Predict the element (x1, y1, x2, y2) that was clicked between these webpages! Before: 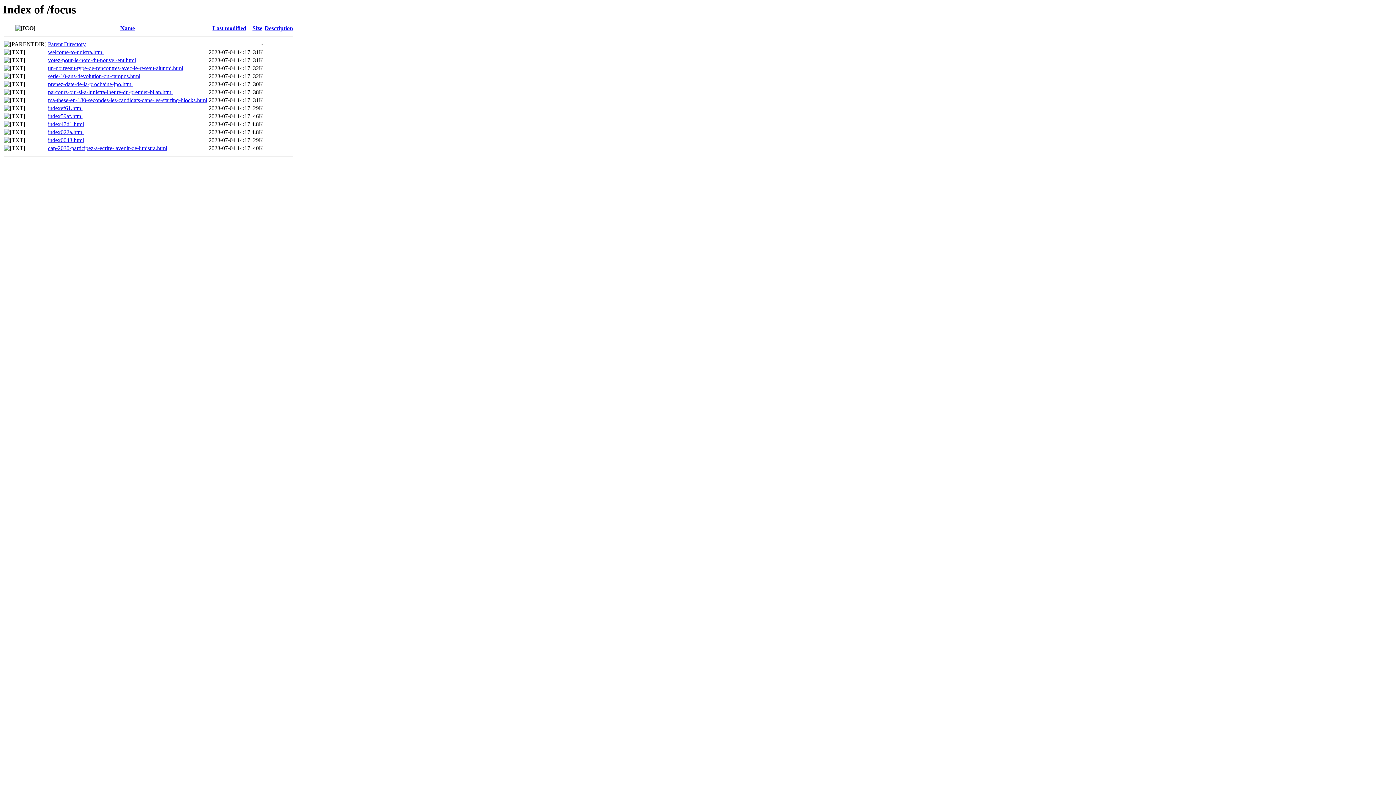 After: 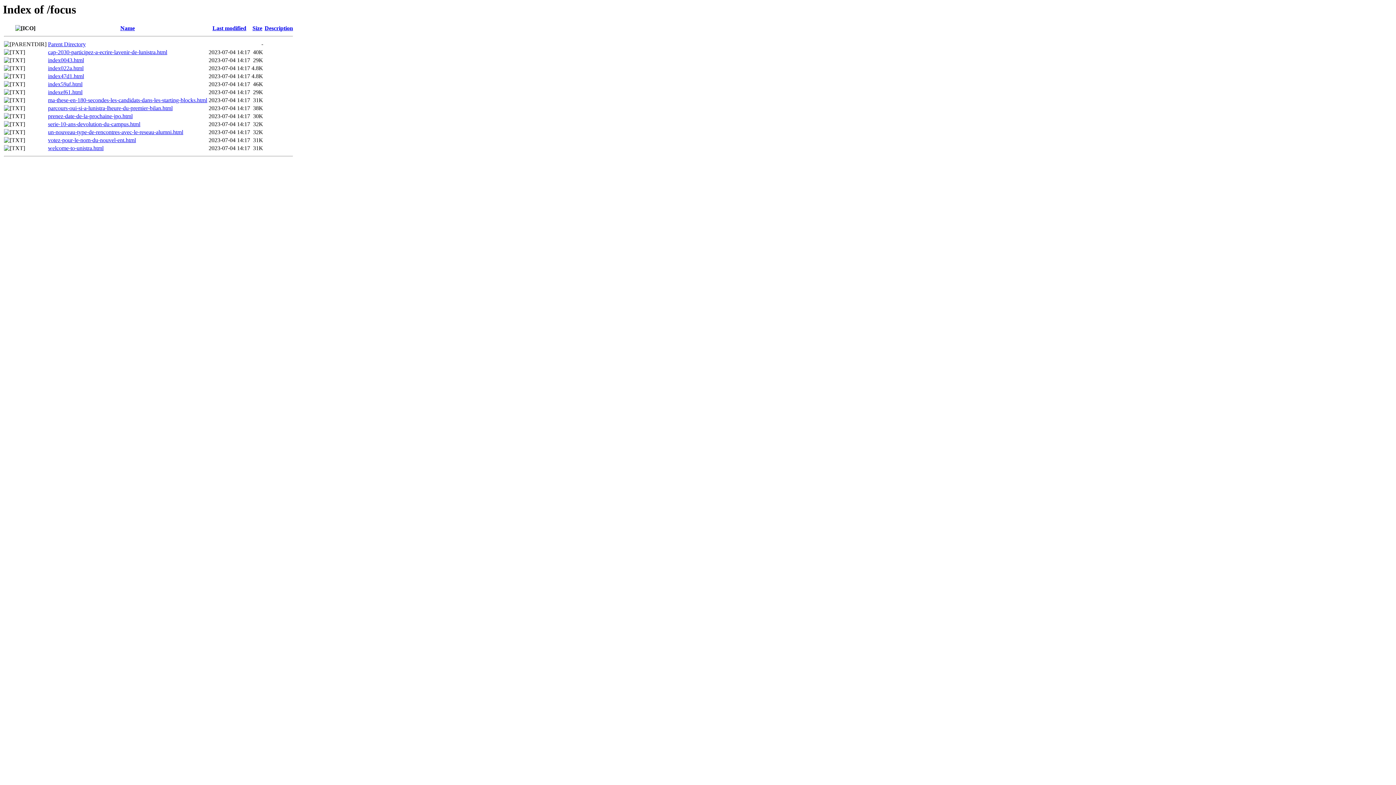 Action: bbox: (264, 25, 293, 31) label: Description